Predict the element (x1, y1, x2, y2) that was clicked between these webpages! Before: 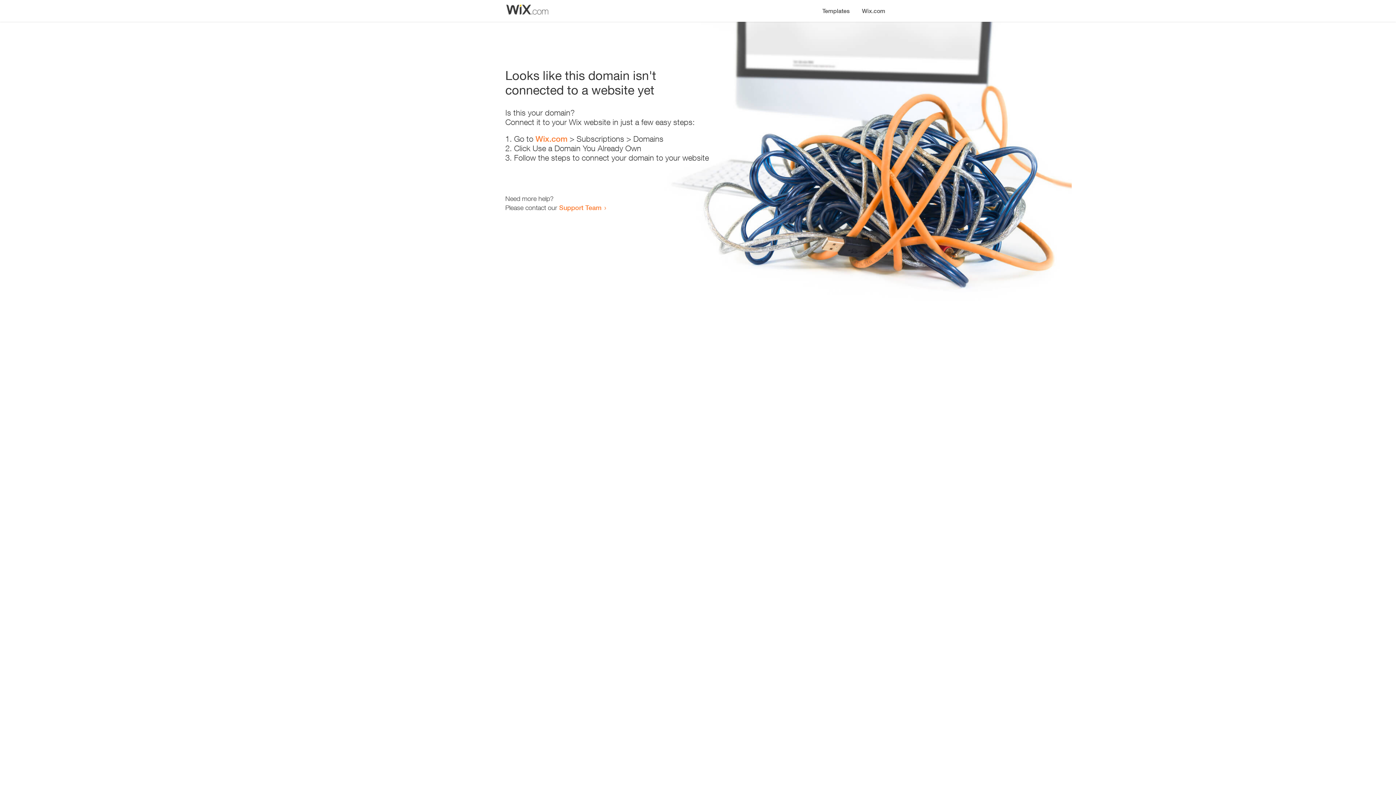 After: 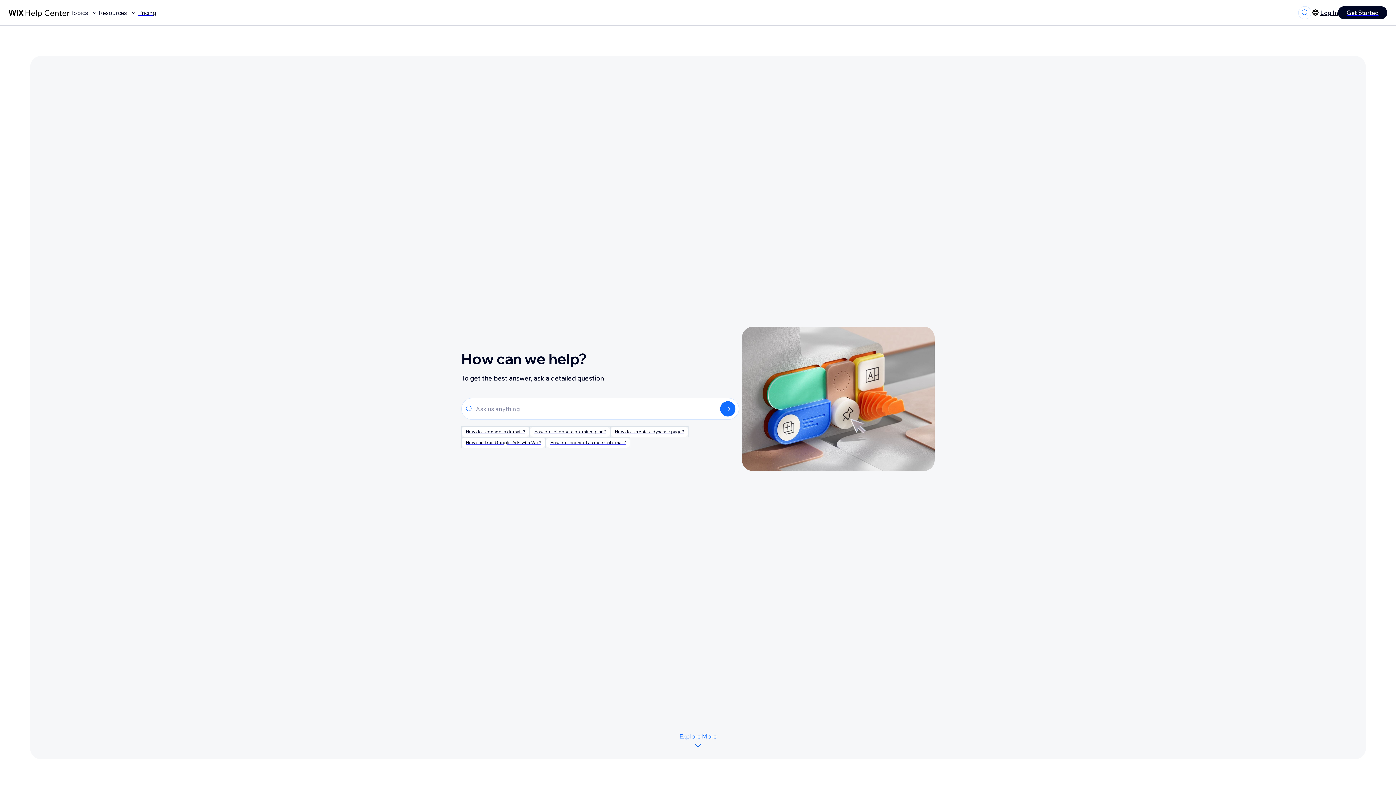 Action: label: Support Team bbox: (559, 203, 601, 211)